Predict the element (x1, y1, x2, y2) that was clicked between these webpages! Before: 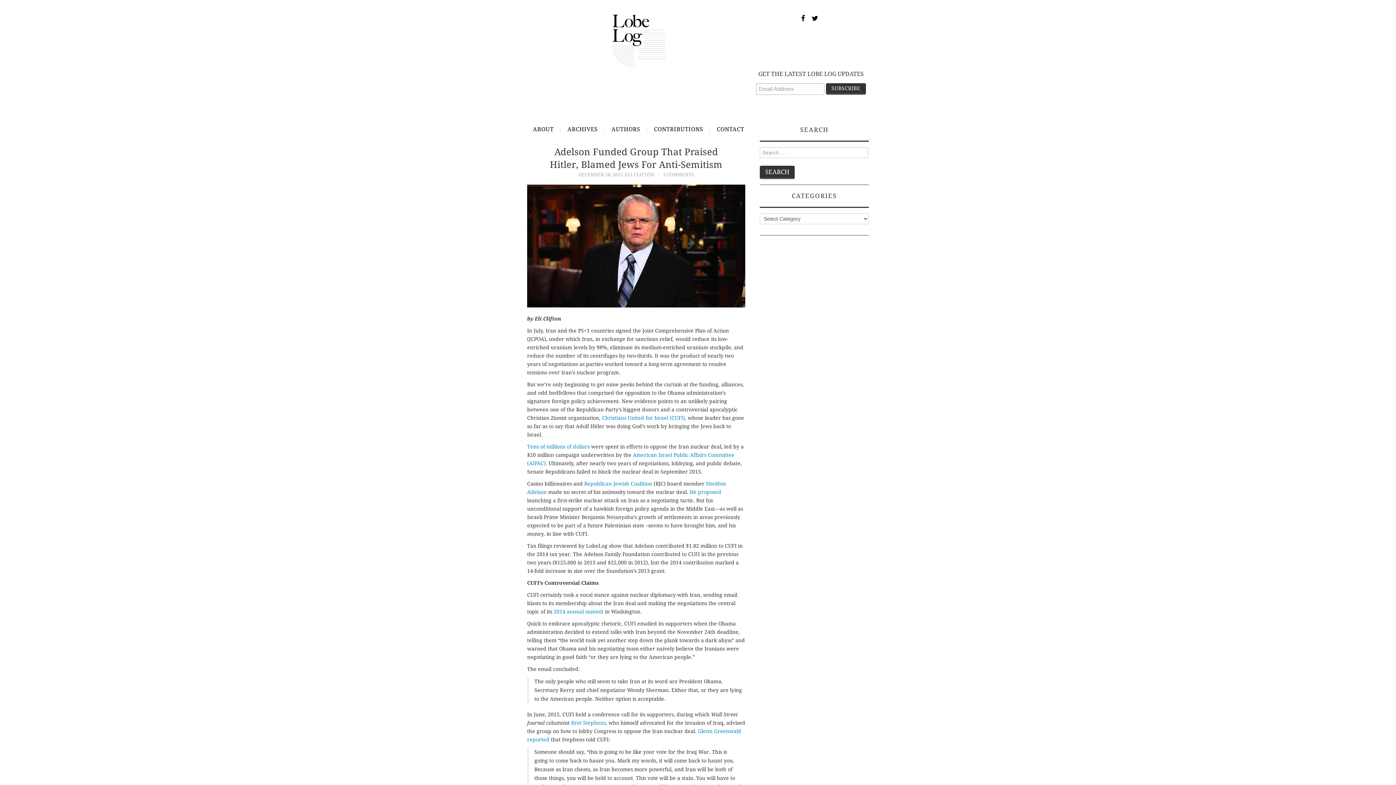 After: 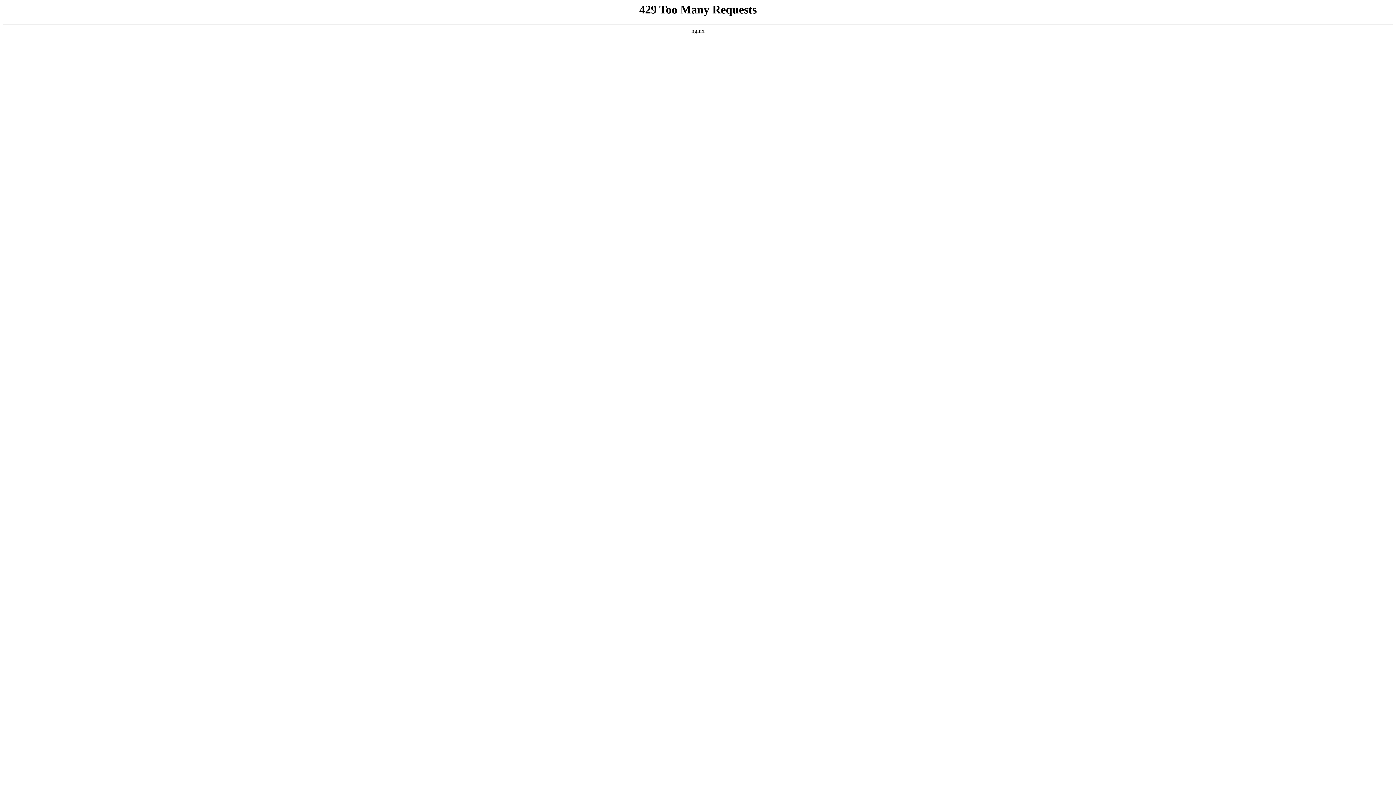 Action: bbox: (625, 171, 654, 177) label: ELI CLIFTON